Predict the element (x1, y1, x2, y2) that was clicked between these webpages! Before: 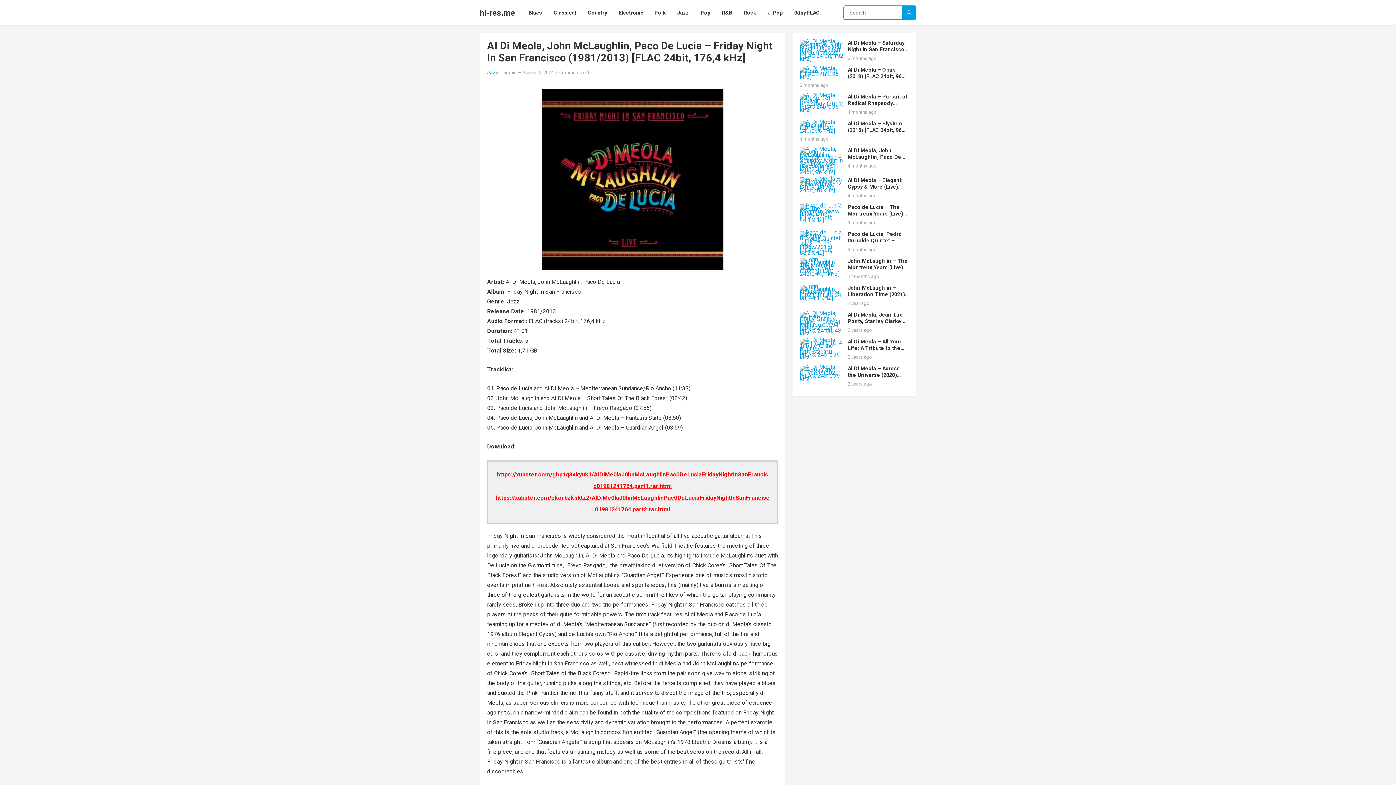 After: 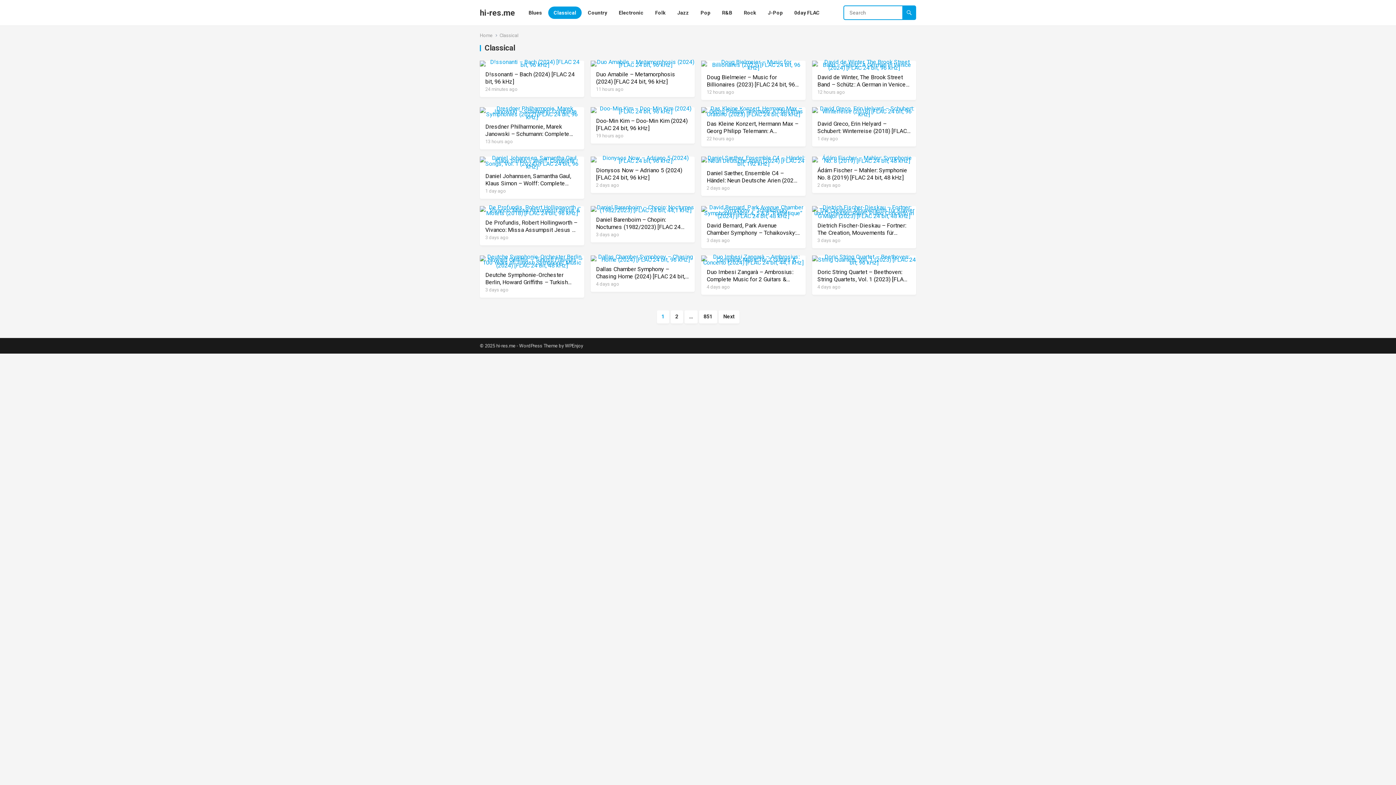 Action: label: Classical bbox: (548, 0, 581, 25)